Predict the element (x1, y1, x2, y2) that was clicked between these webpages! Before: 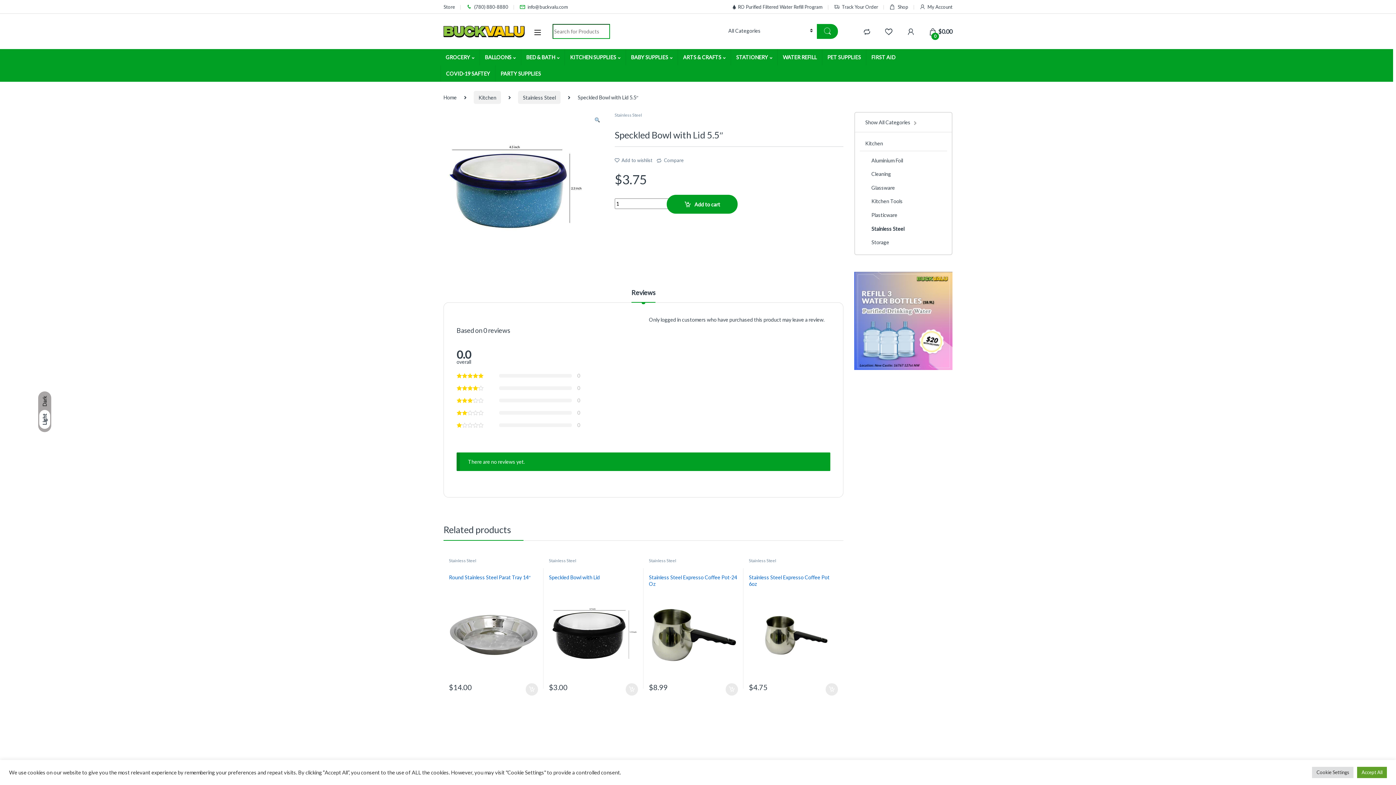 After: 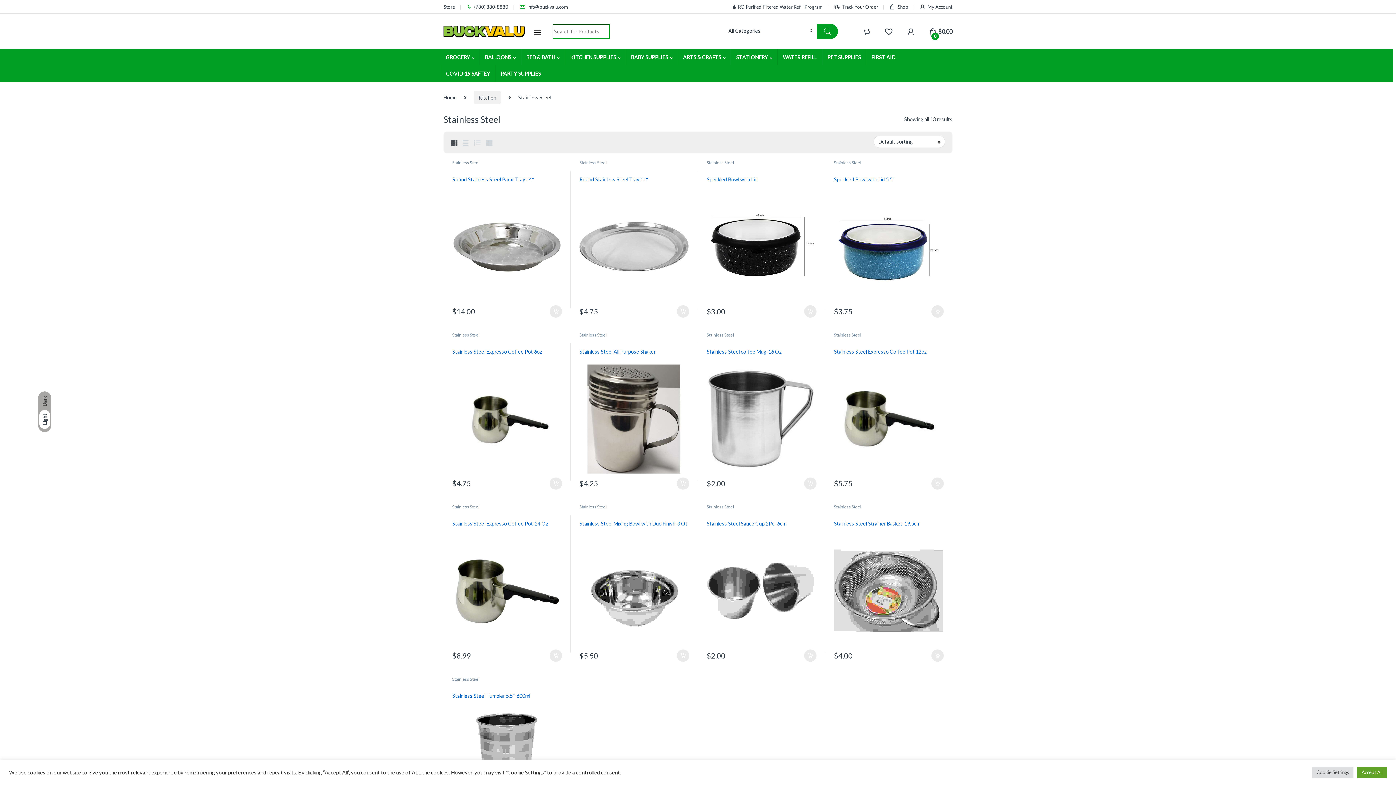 Action: bbox: (649, 558, 676, 563) label: Stainless Steel